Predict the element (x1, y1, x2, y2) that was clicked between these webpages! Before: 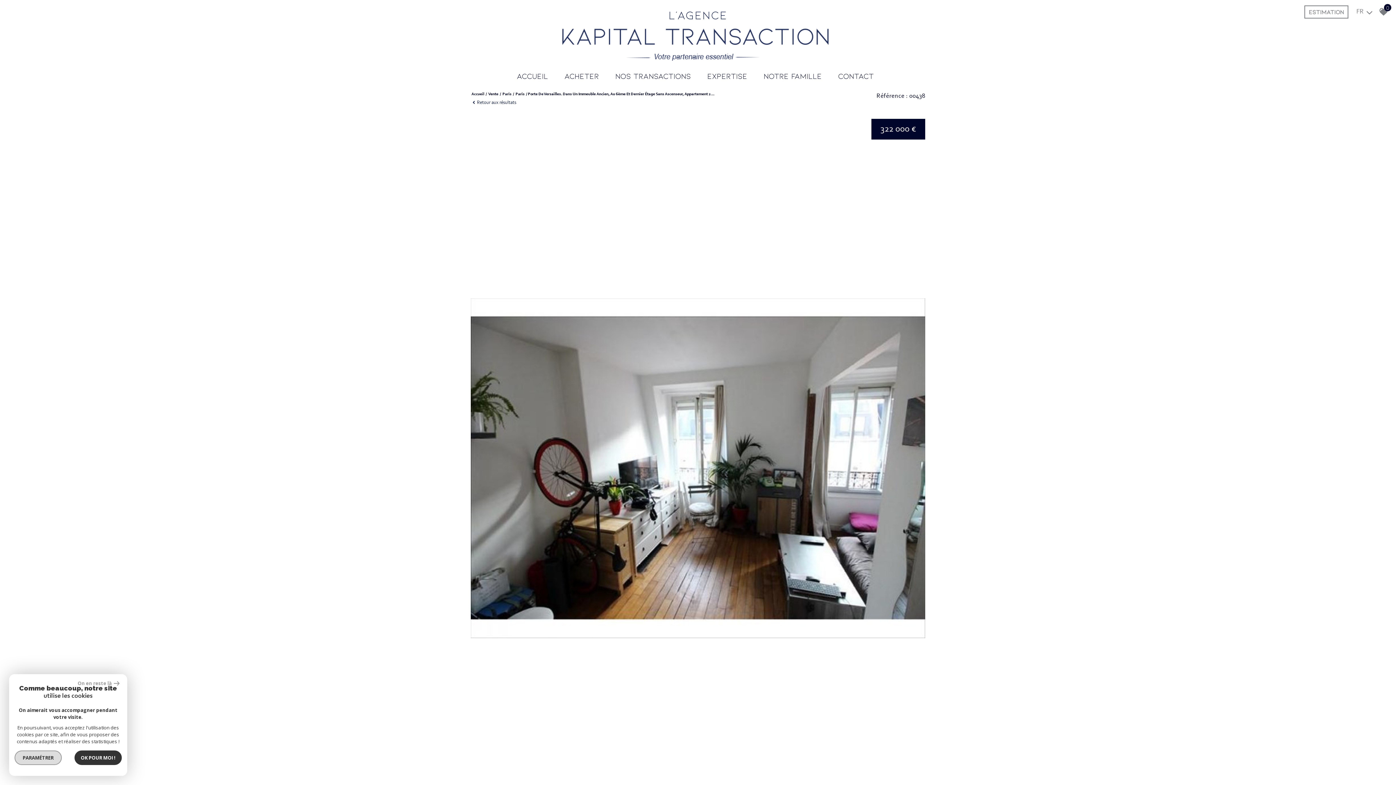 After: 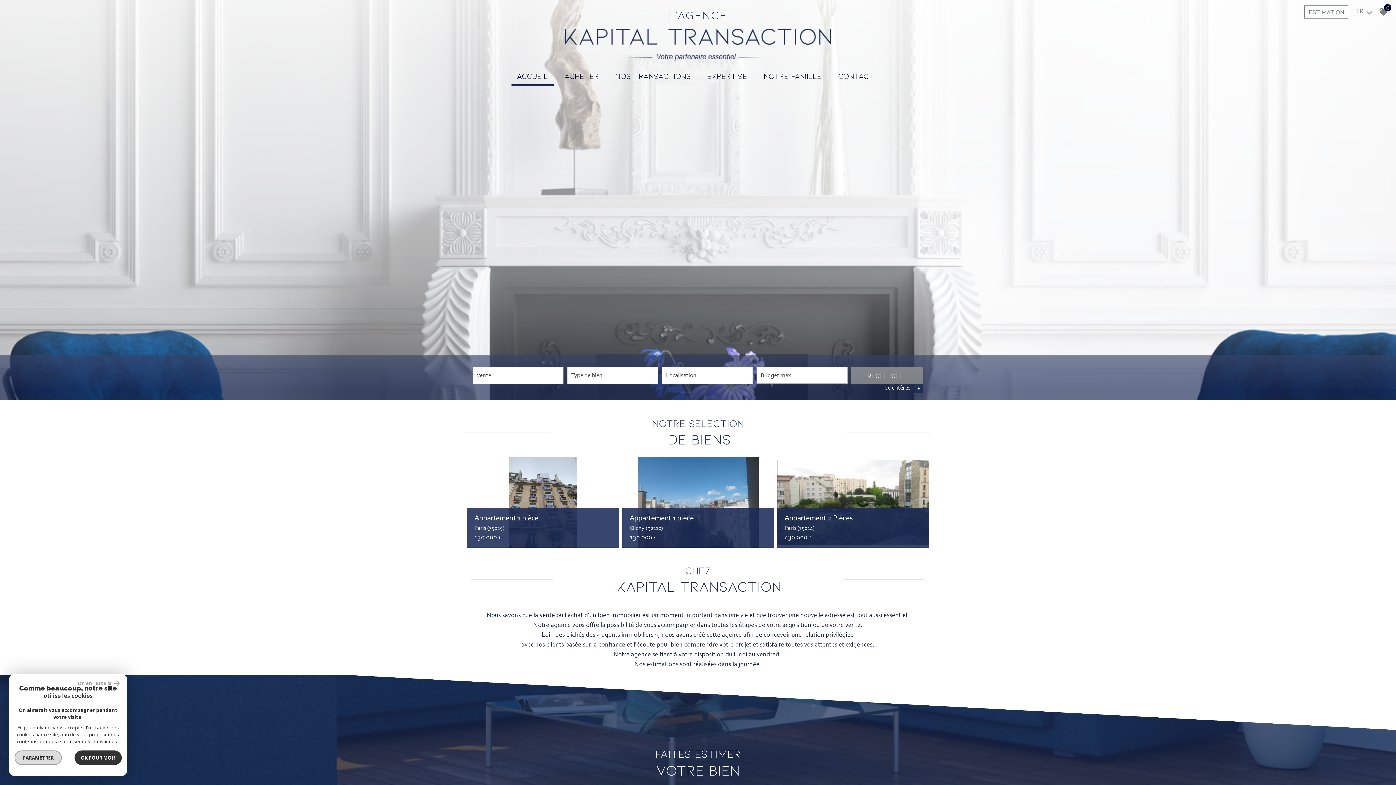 Action: bbox: (562, 28, 834, 60)